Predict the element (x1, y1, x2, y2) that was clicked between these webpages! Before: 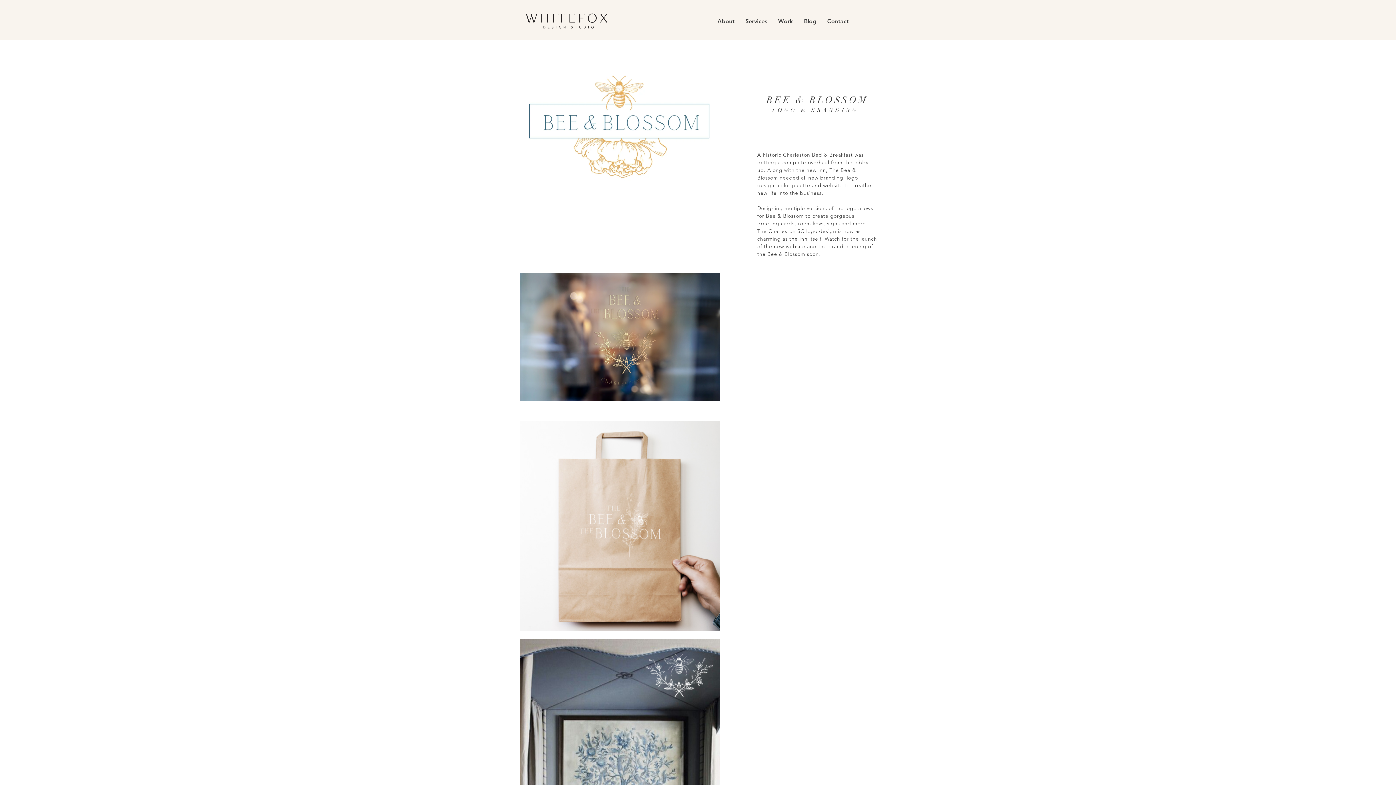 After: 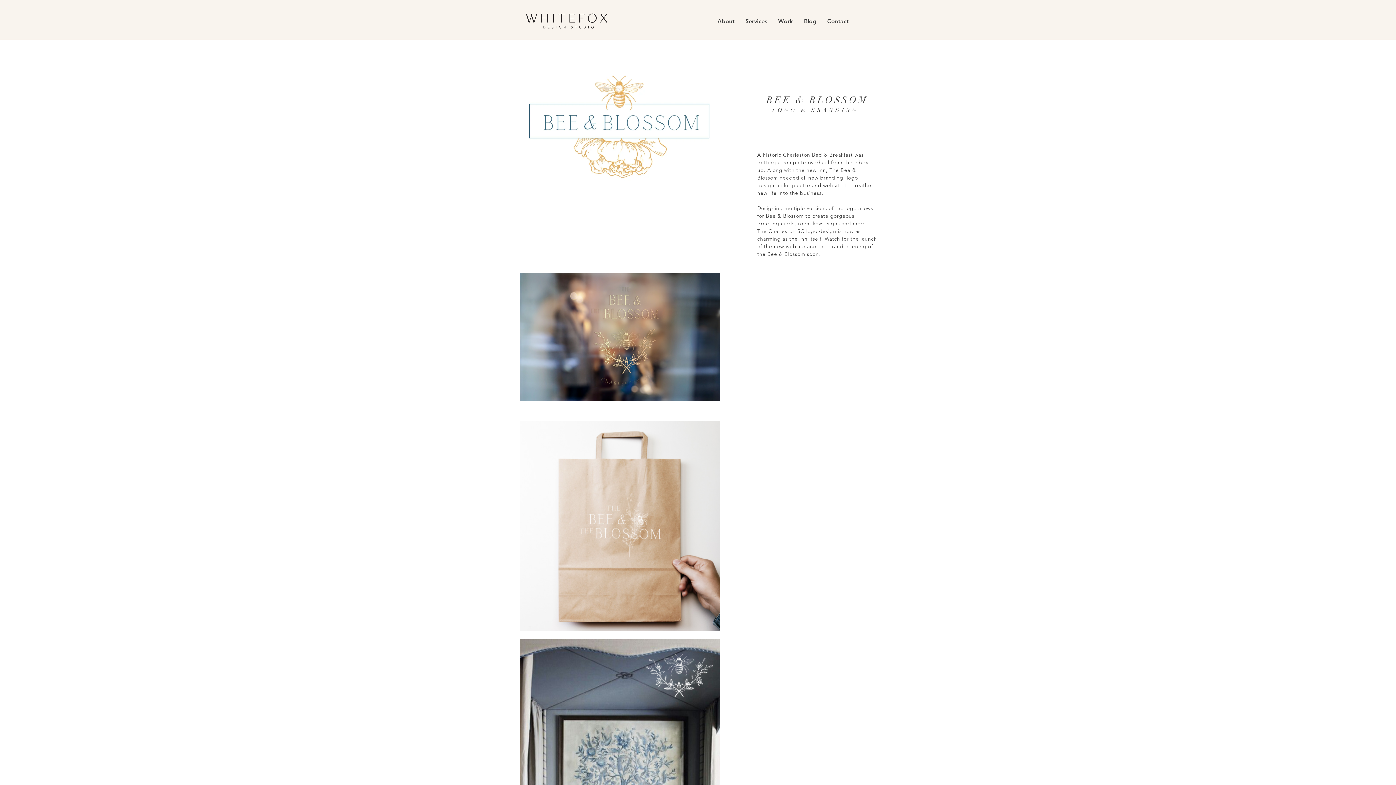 Action: bbox: (772, 10, 798, 32) label: Work